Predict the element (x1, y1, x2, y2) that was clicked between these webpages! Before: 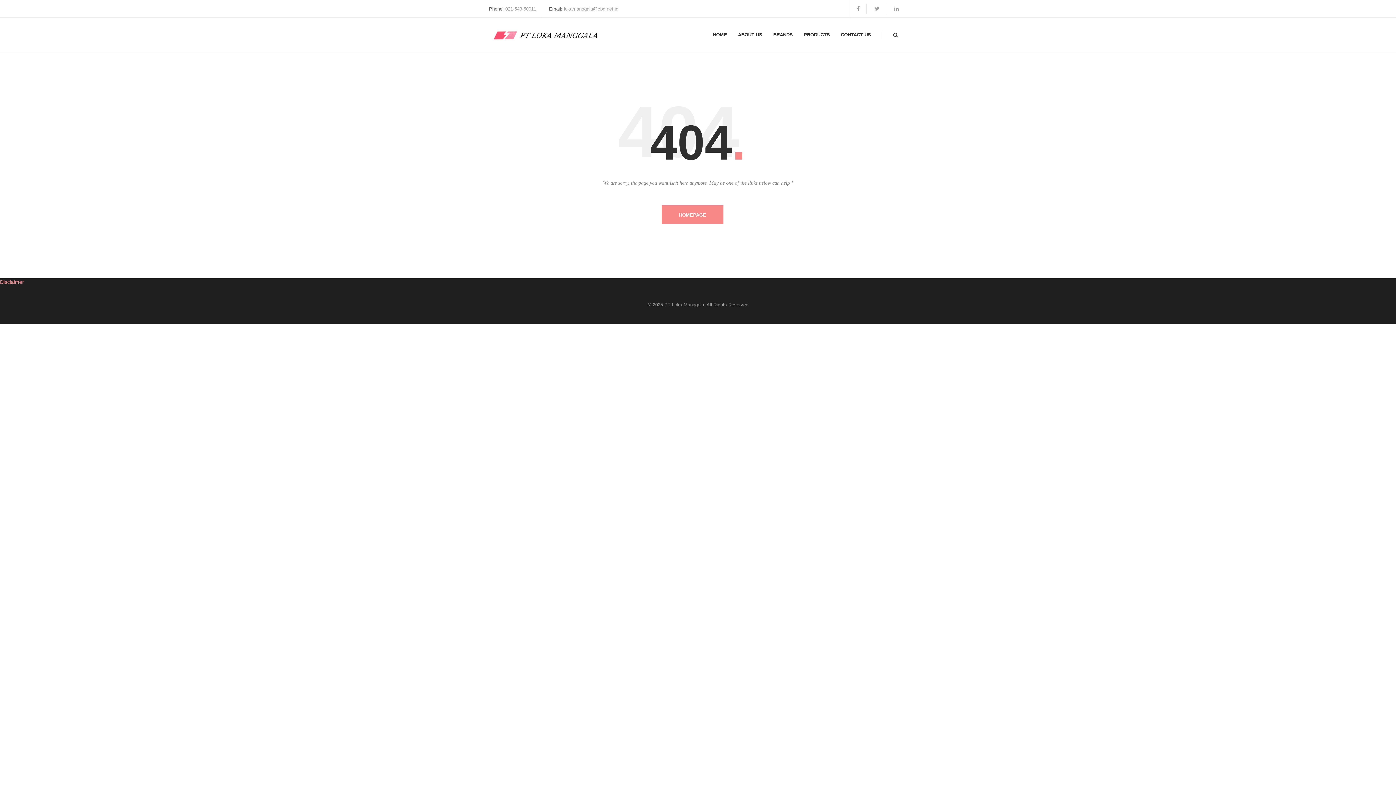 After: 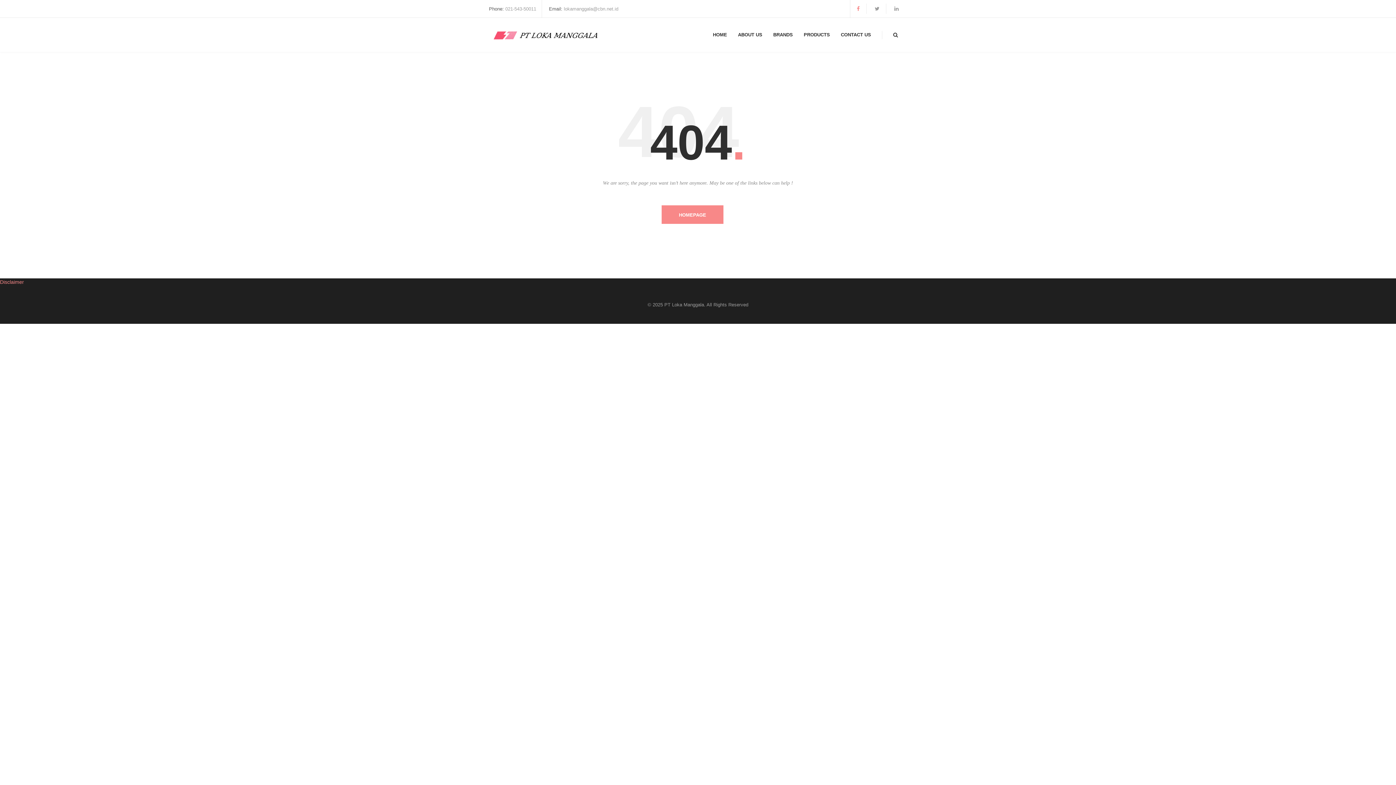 Action: bbox: (850, 5, 866, 11)